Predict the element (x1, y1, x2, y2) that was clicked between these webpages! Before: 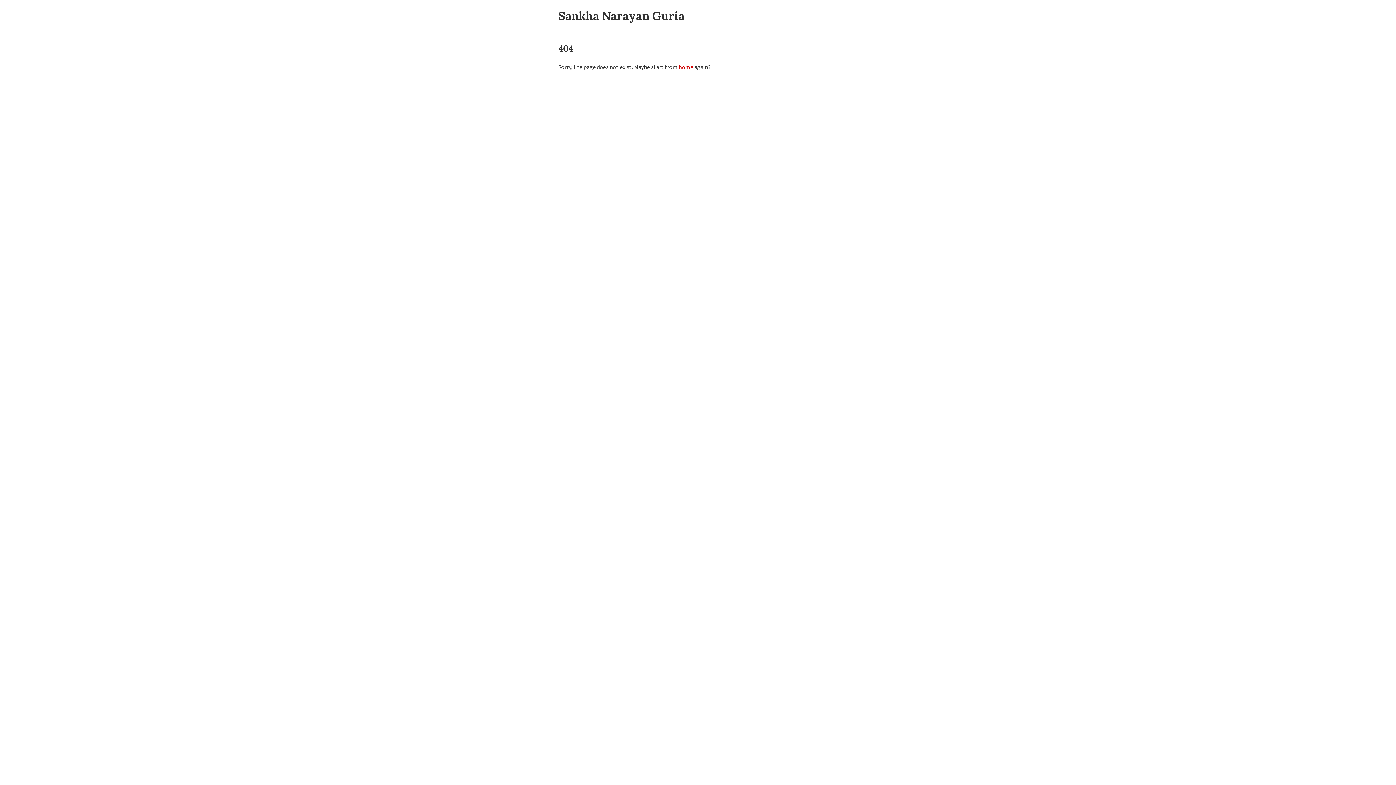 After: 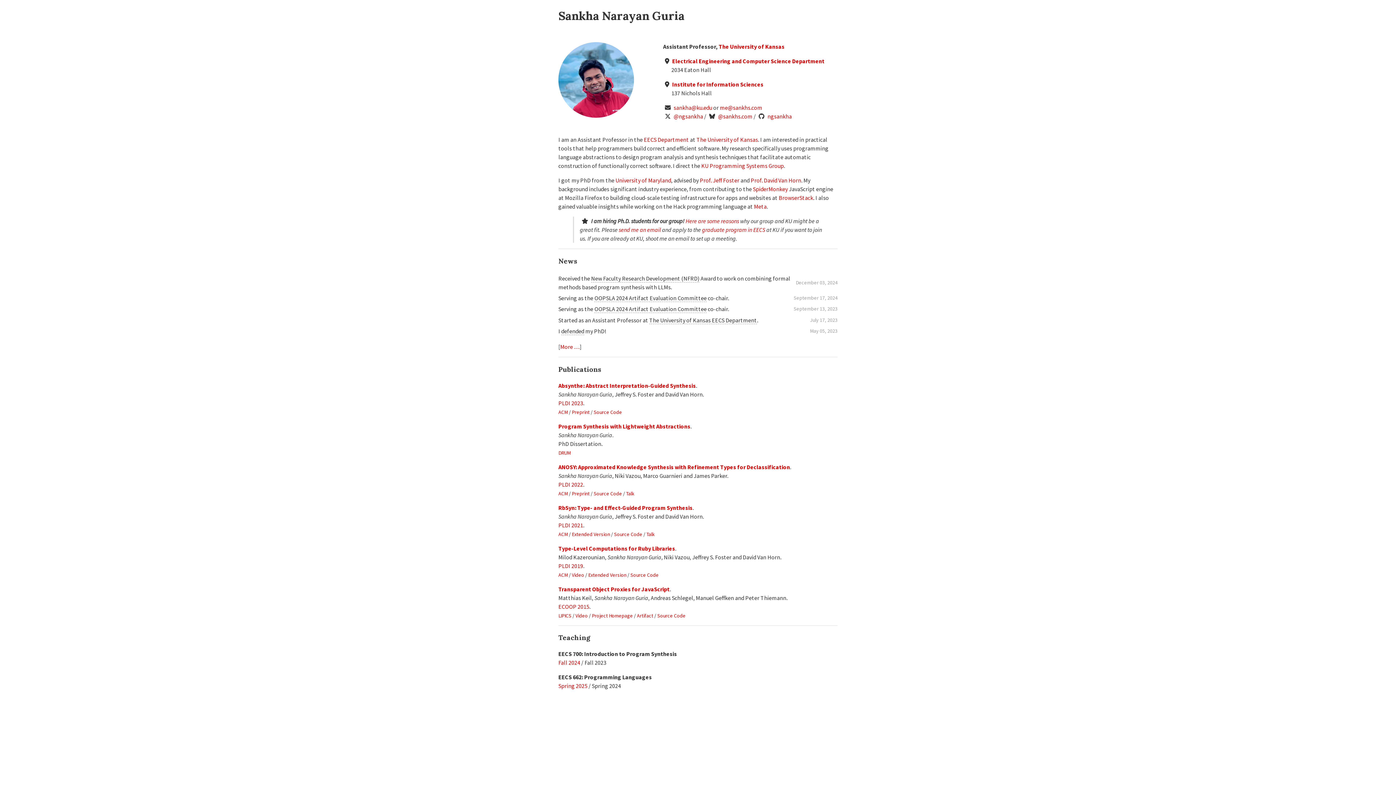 Action: label: home bbox: (678, 63, 693, 70)